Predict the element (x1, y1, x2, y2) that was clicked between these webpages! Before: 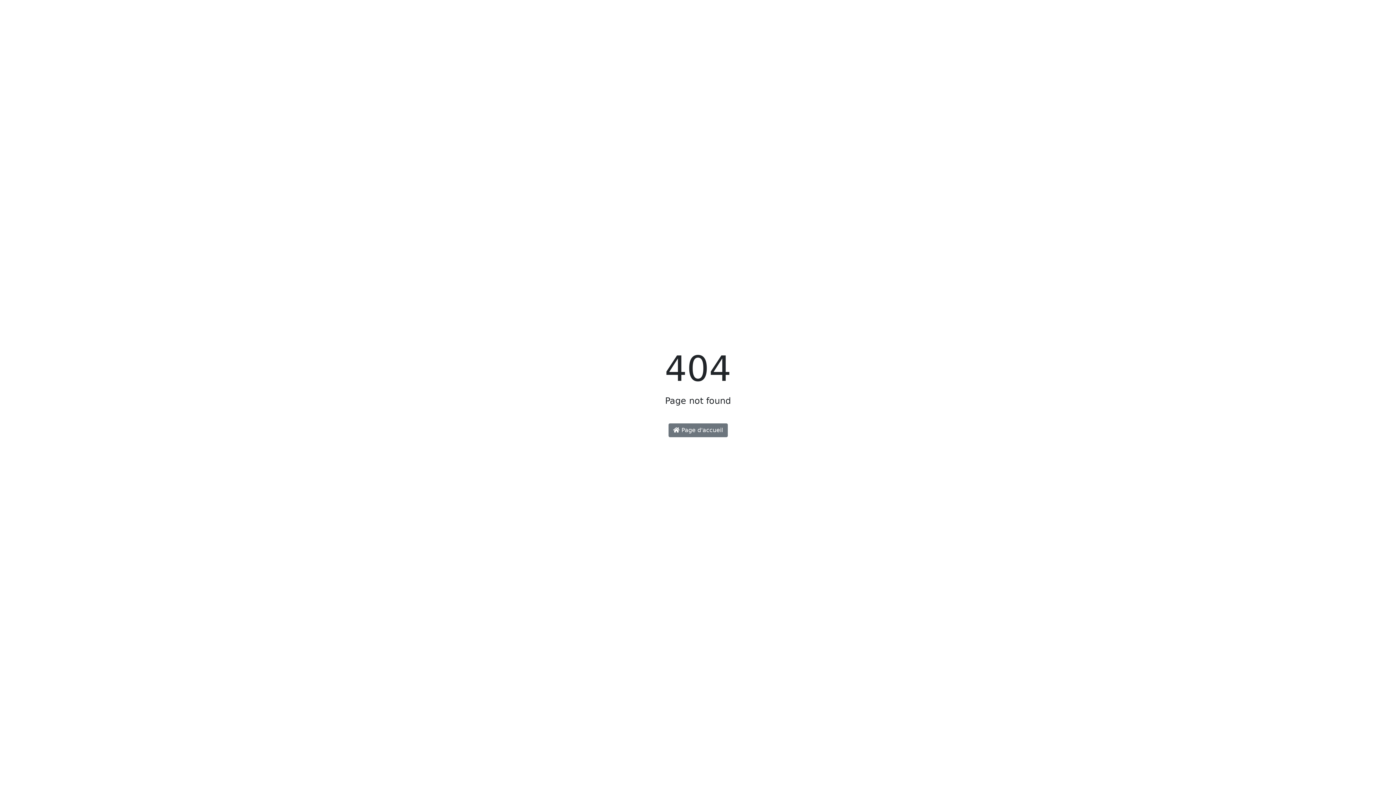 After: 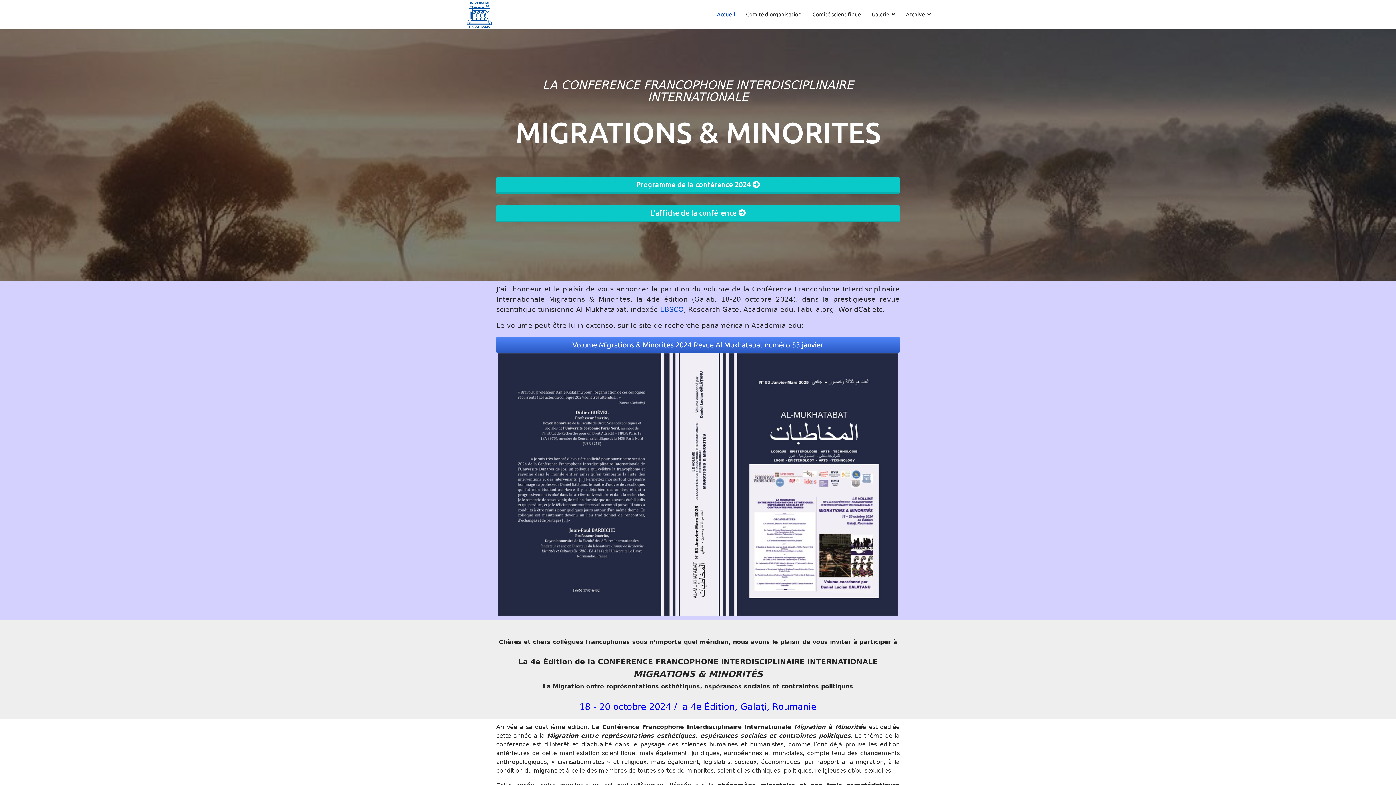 Action: label:  Page d'accueil bbox: (668, 423, 727, 437)